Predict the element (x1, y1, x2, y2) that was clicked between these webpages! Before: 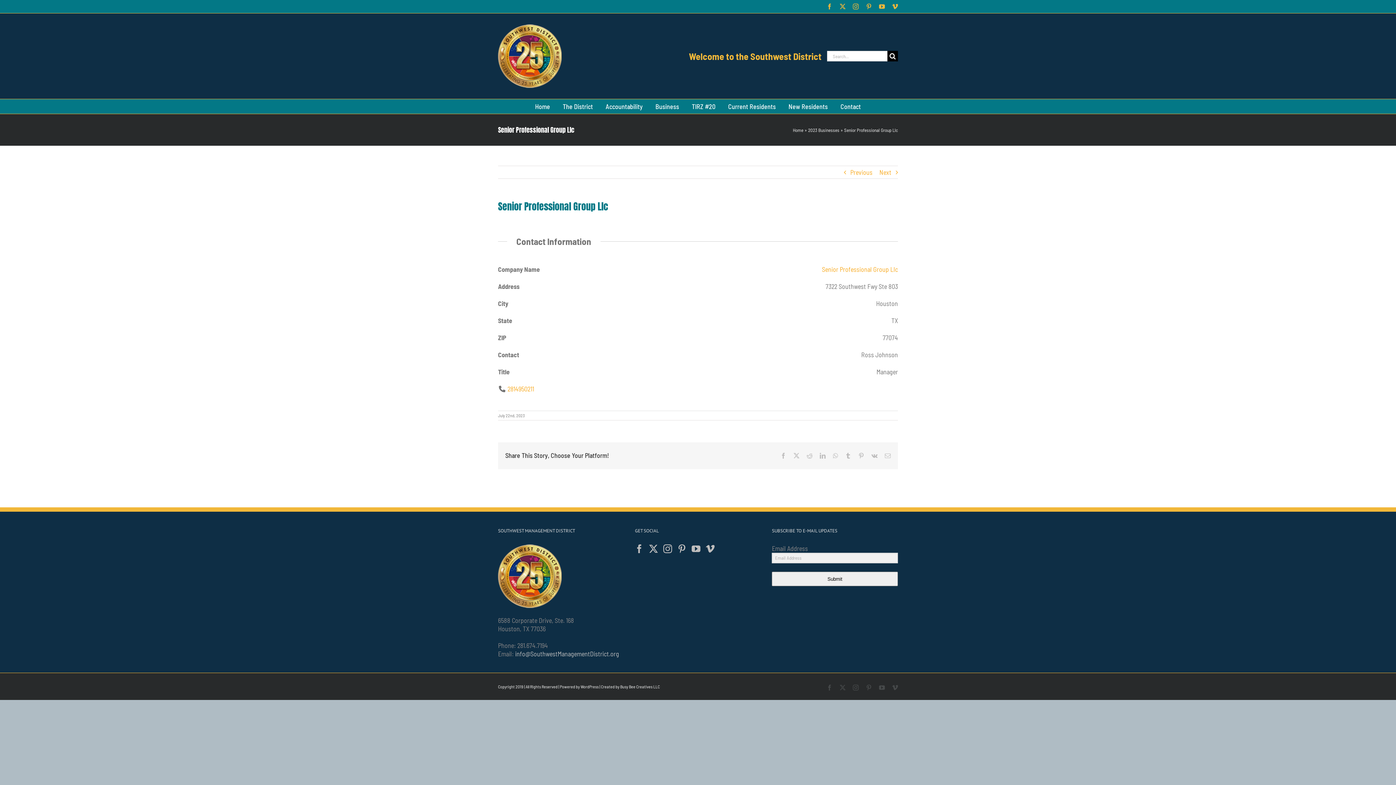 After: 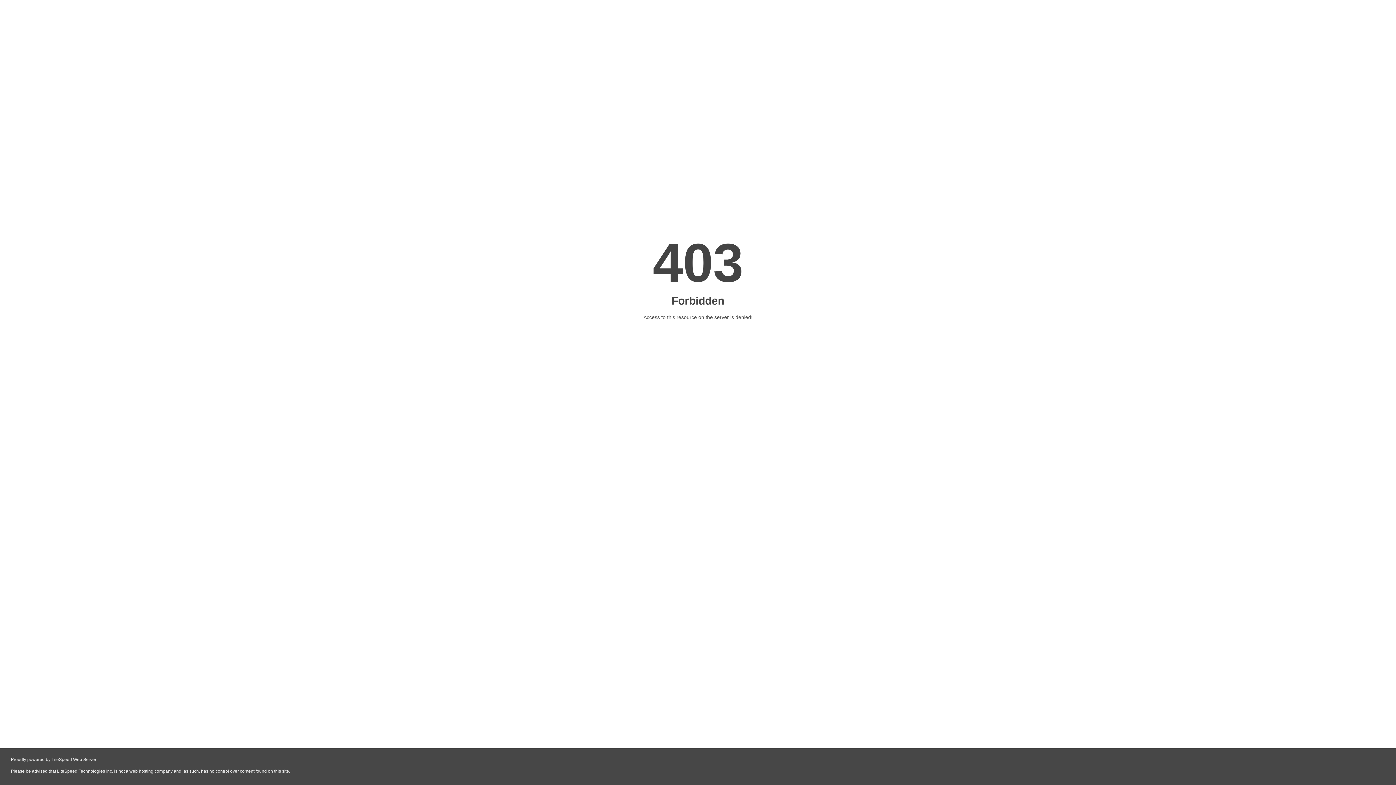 Action: label: Previous bbox: (850, 166, 872, 178)